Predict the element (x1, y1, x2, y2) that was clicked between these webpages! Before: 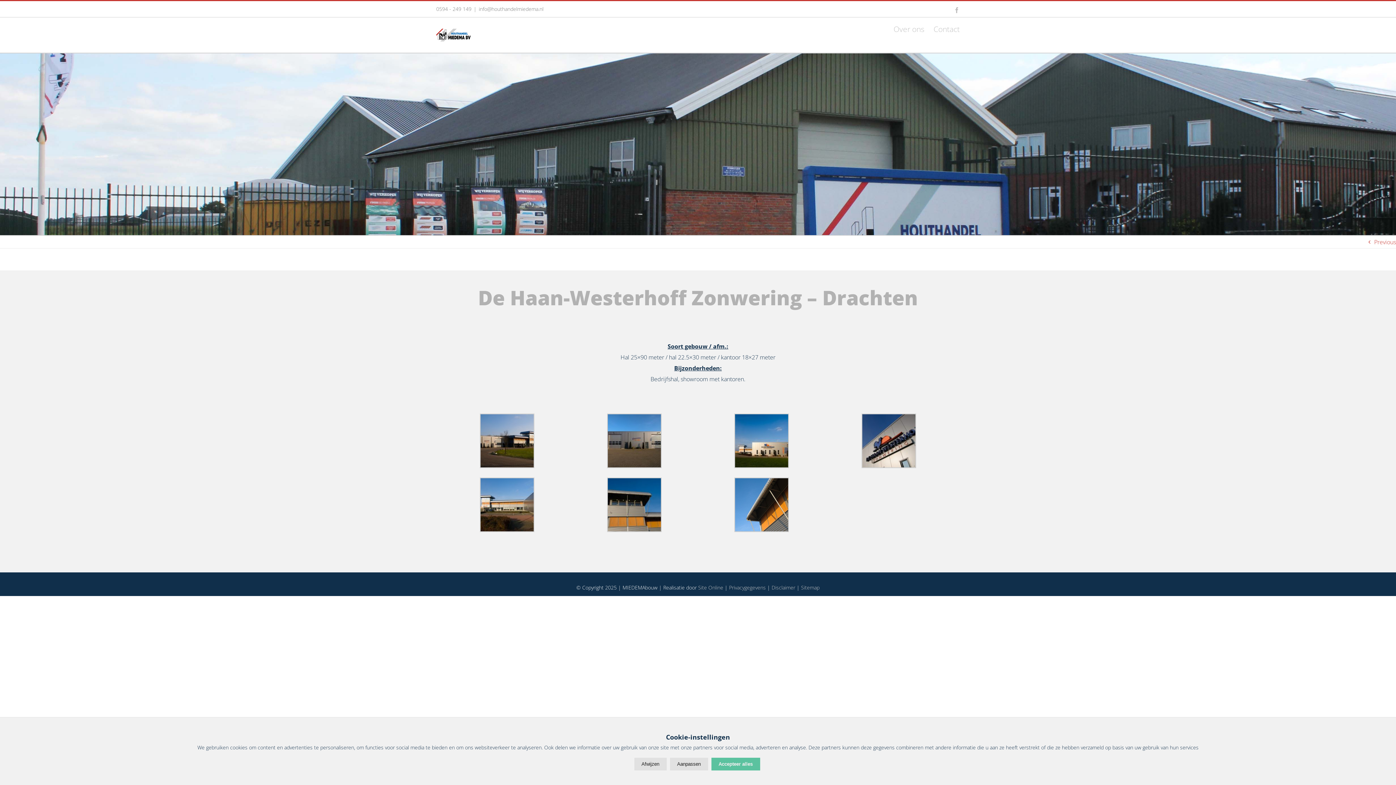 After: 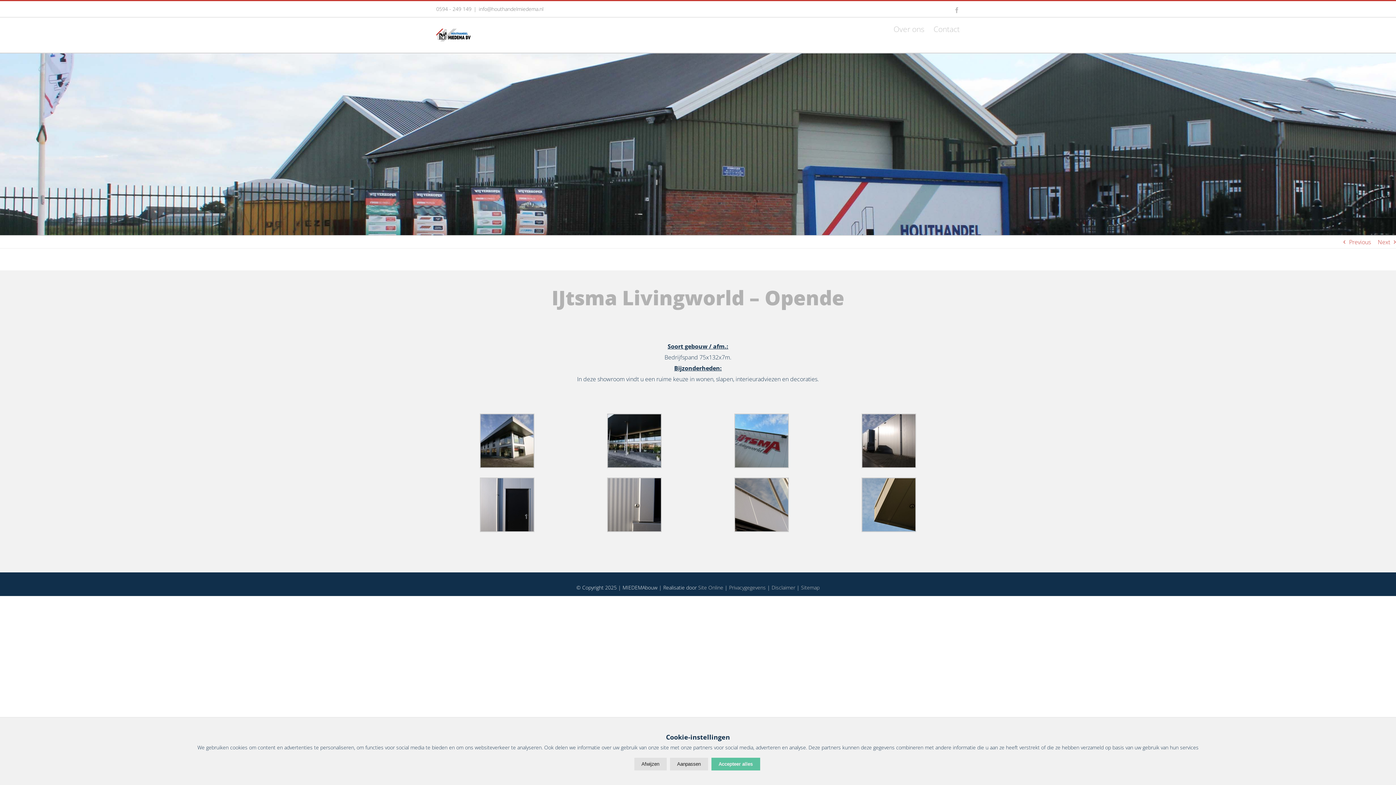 Action: bbox: (1374, 236, 1396, 248) label: Previous